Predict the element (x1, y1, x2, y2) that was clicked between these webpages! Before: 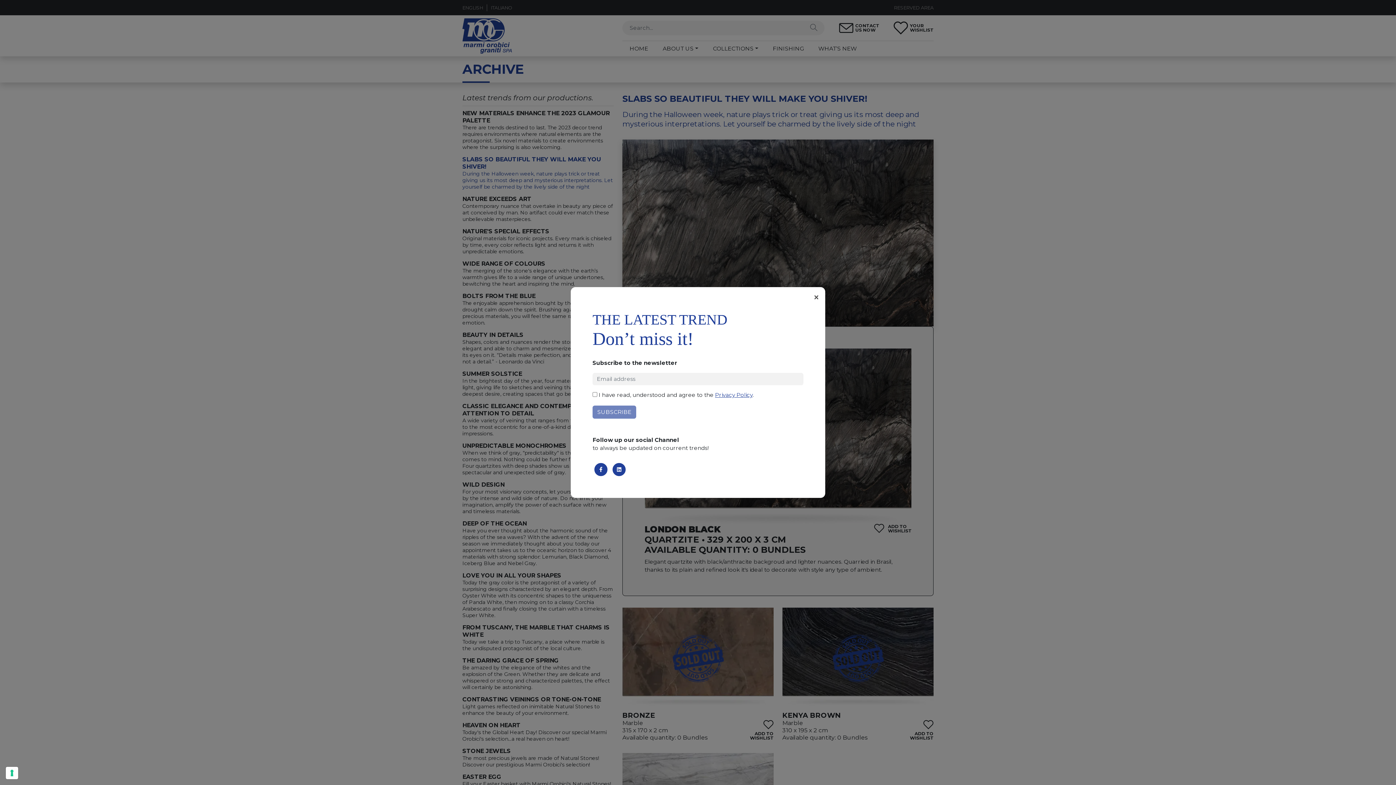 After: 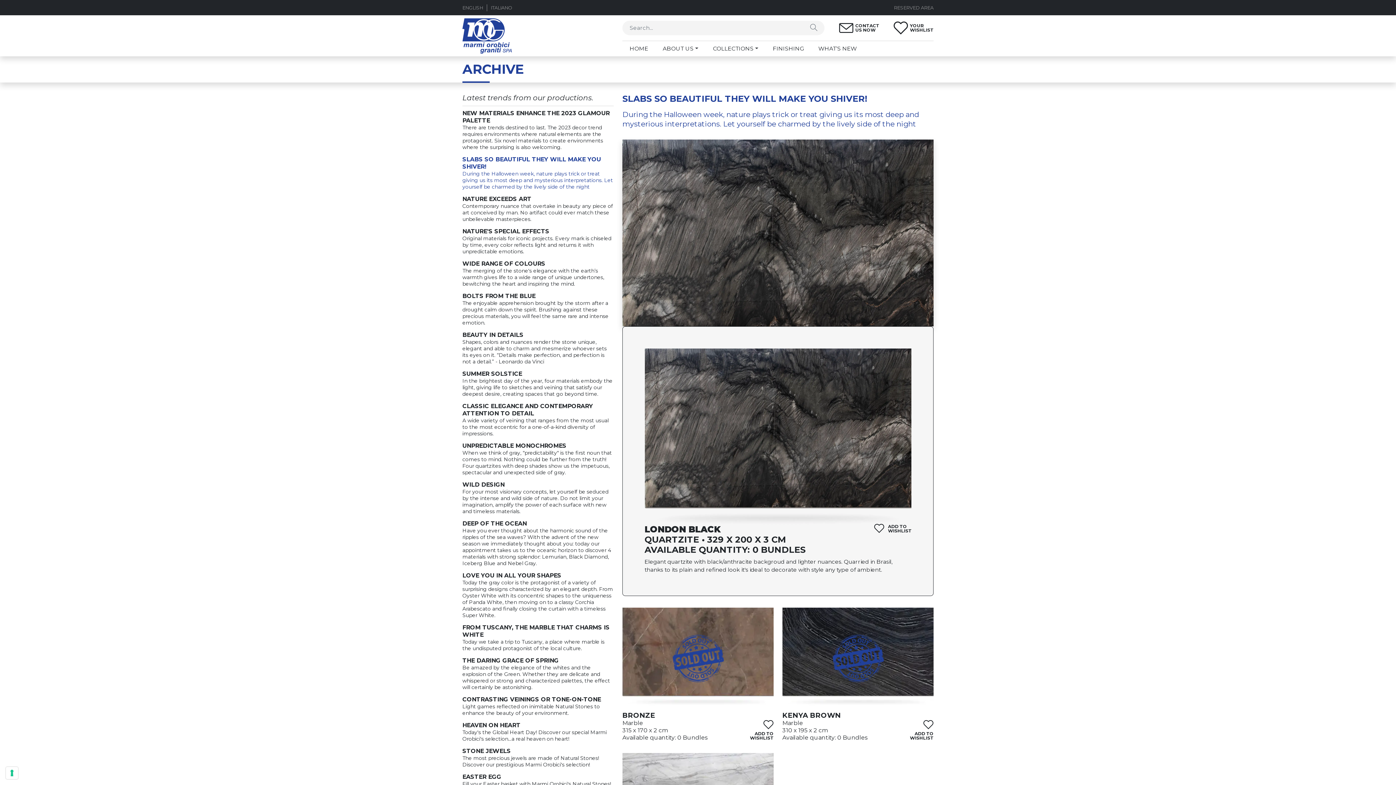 Action: bbox: (612, 463, 625, 476)